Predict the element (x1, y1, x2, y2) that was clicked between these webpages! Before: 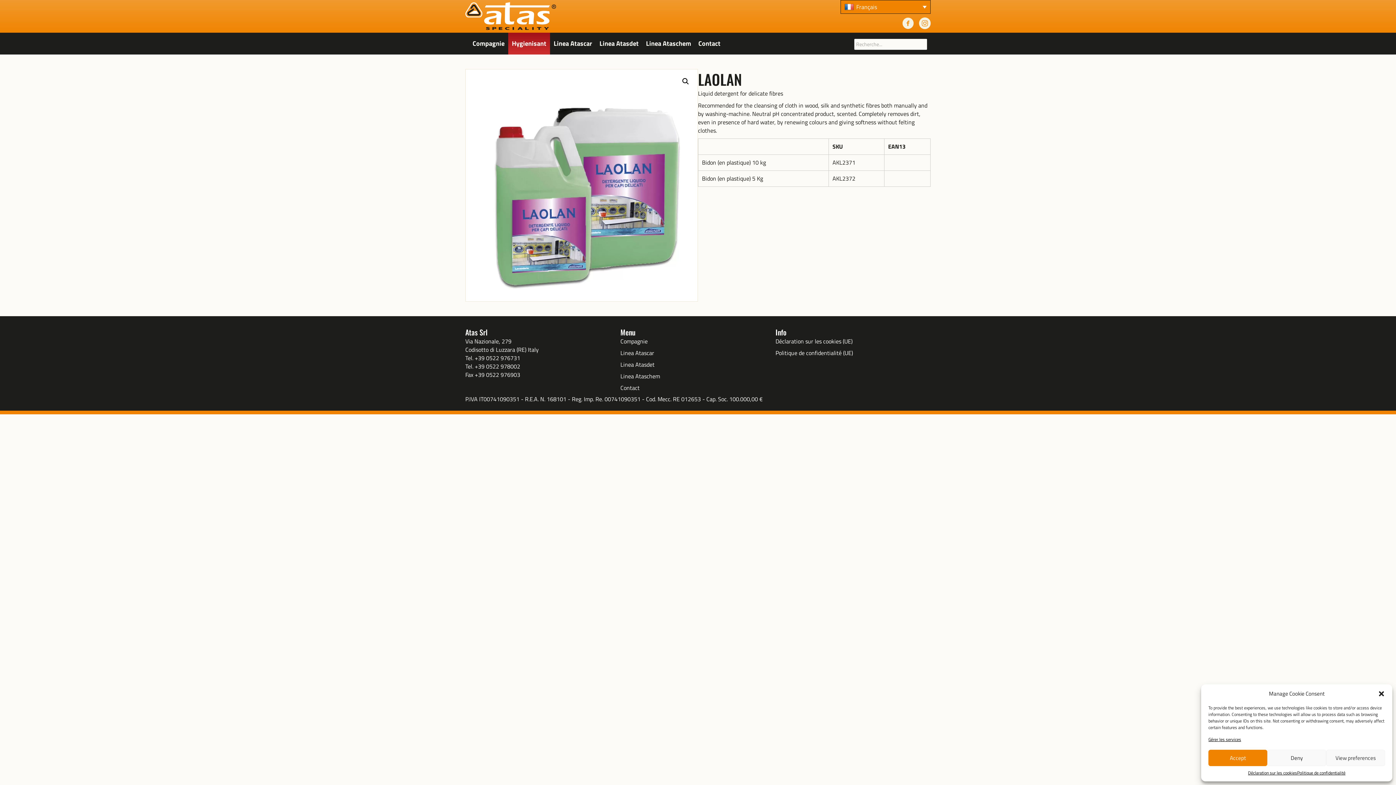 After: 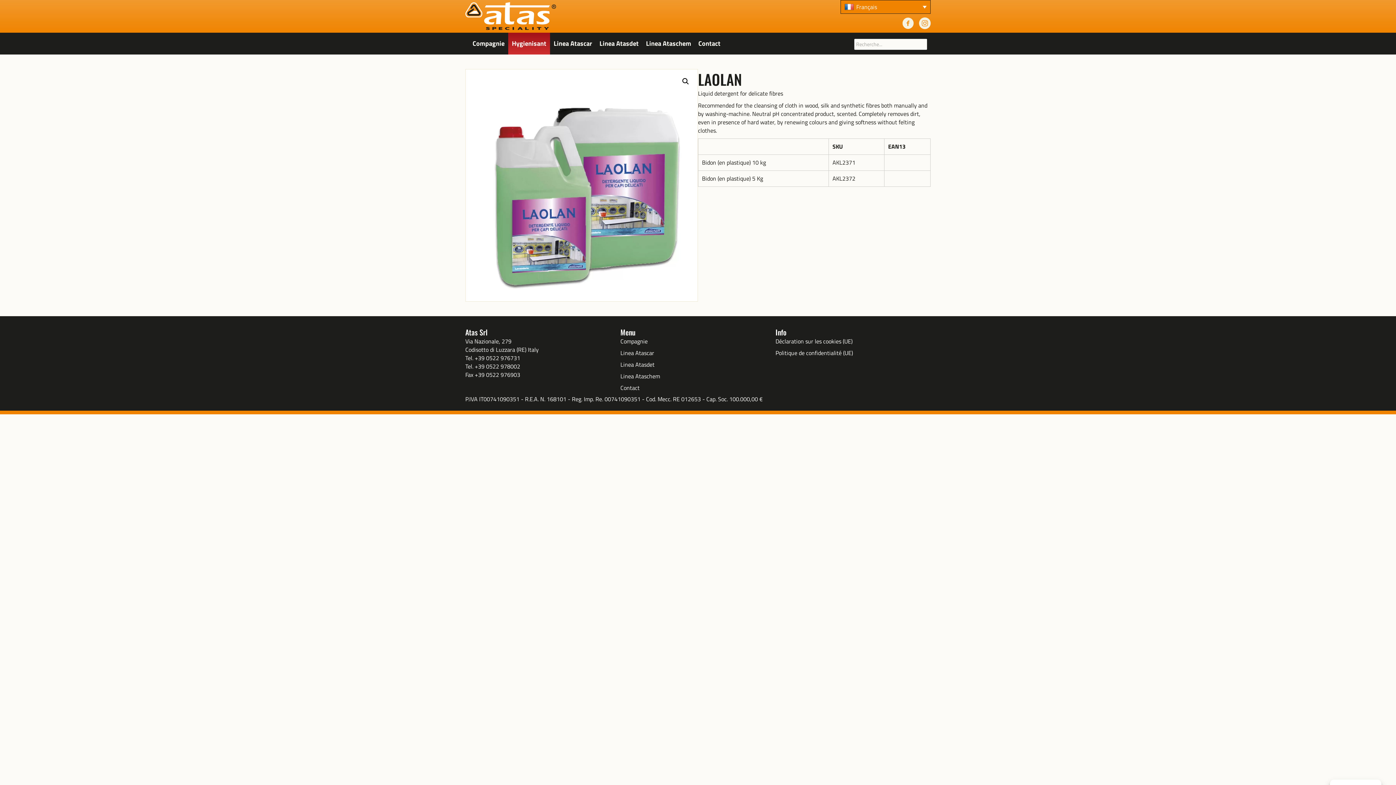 Action: label: close-dialog bbox: (1378, 690, 1385, 697)